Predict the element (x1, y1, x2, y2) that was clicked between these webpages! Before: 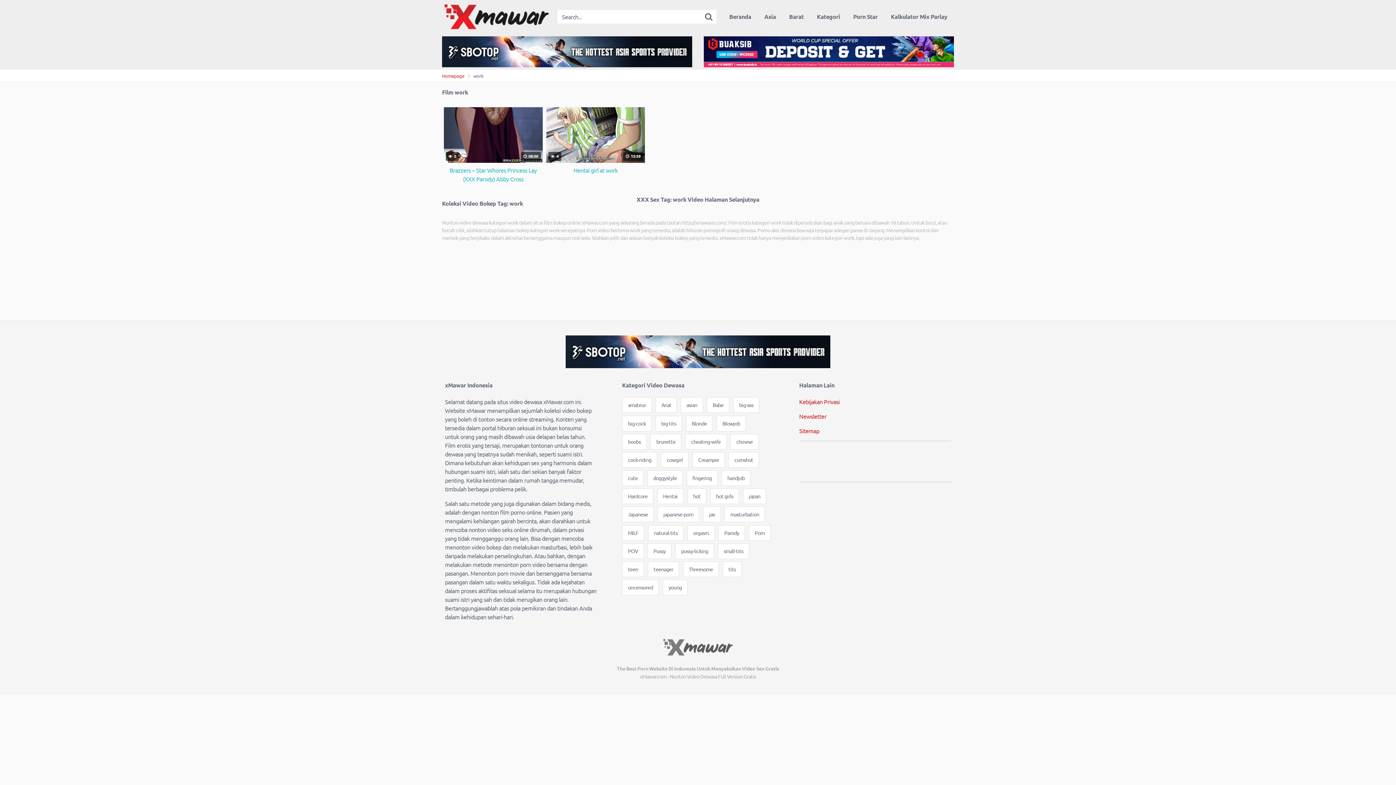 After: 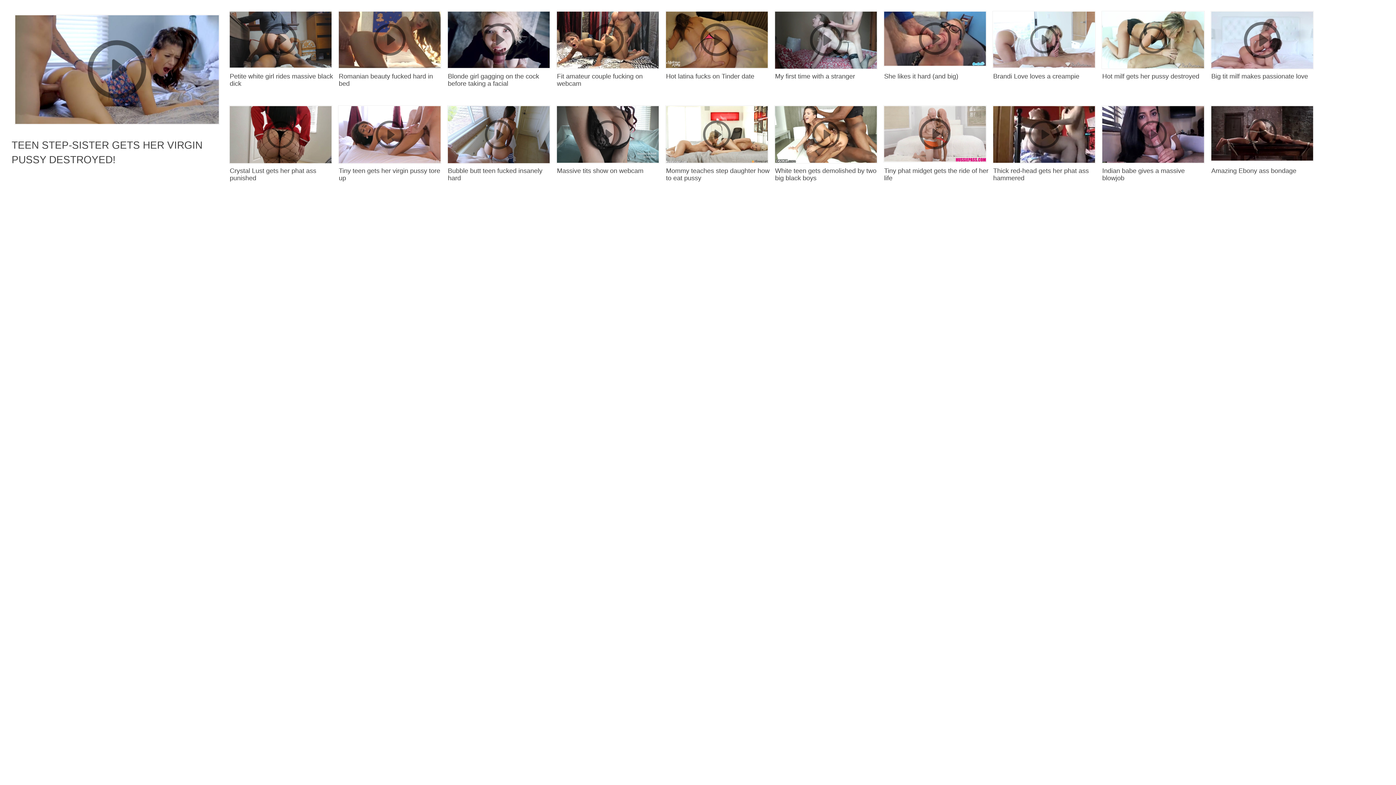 Action: bbox: (622, 580, 658, 595) label: uncensored (273 items)